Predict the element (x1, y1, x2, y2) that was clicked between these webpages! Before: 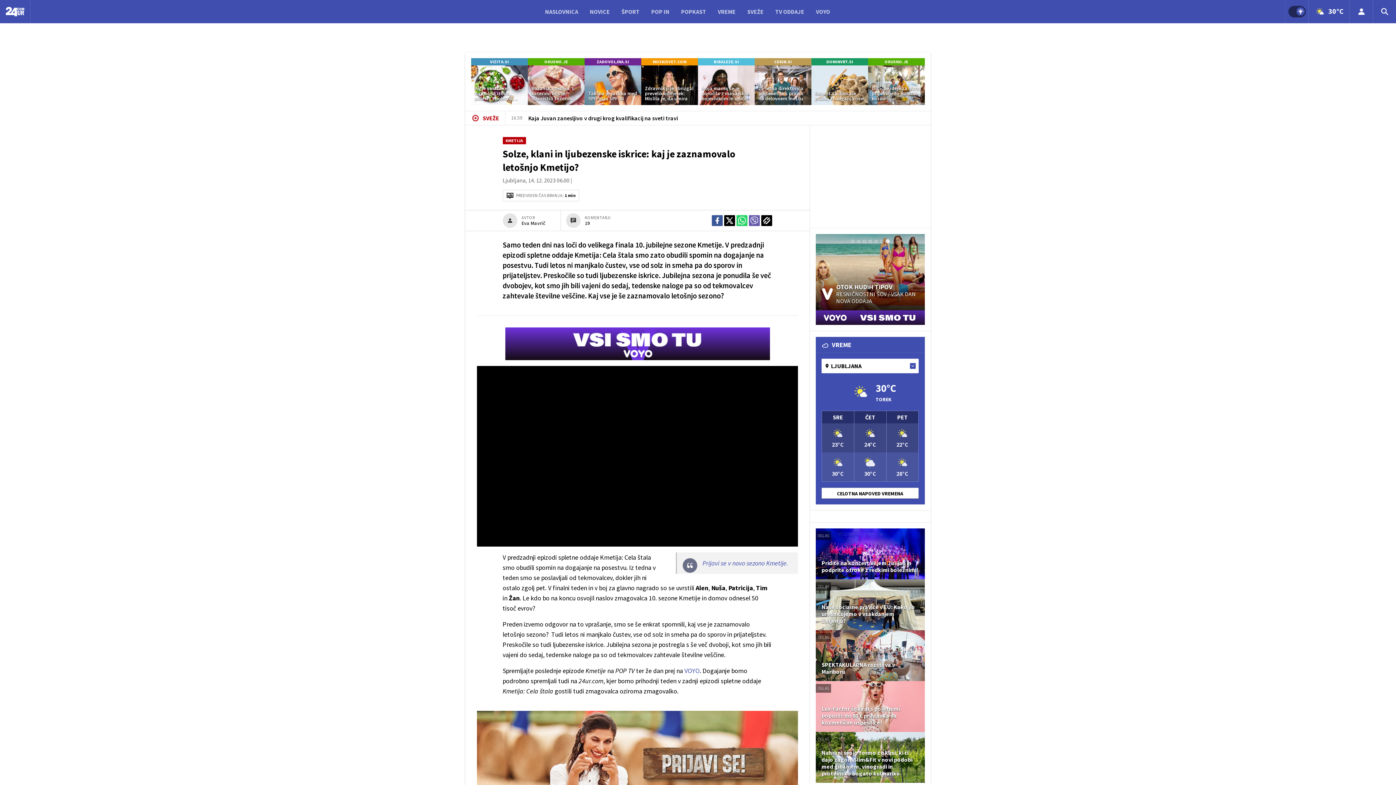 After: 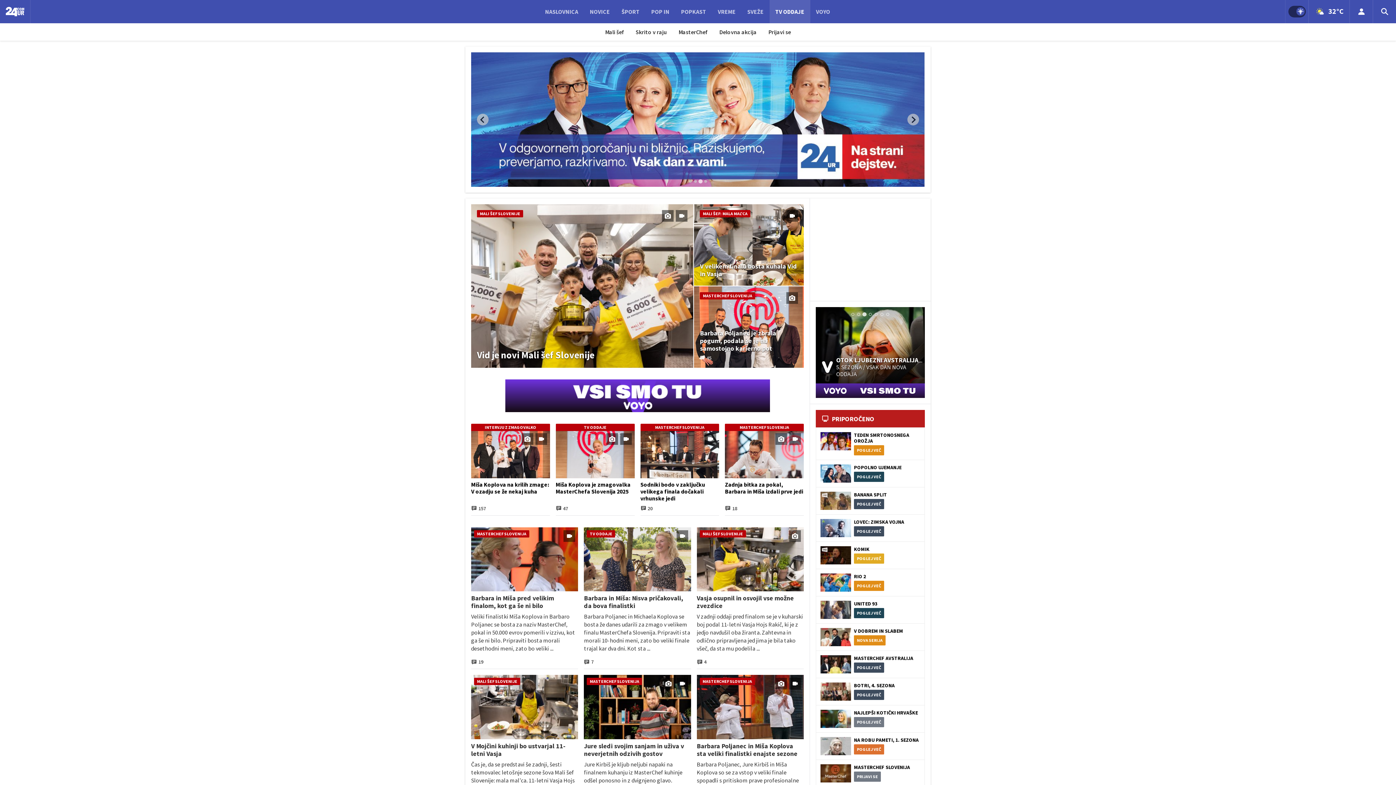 Action: label: TV ODDAJE bbox: (769, 0, 810, 23)